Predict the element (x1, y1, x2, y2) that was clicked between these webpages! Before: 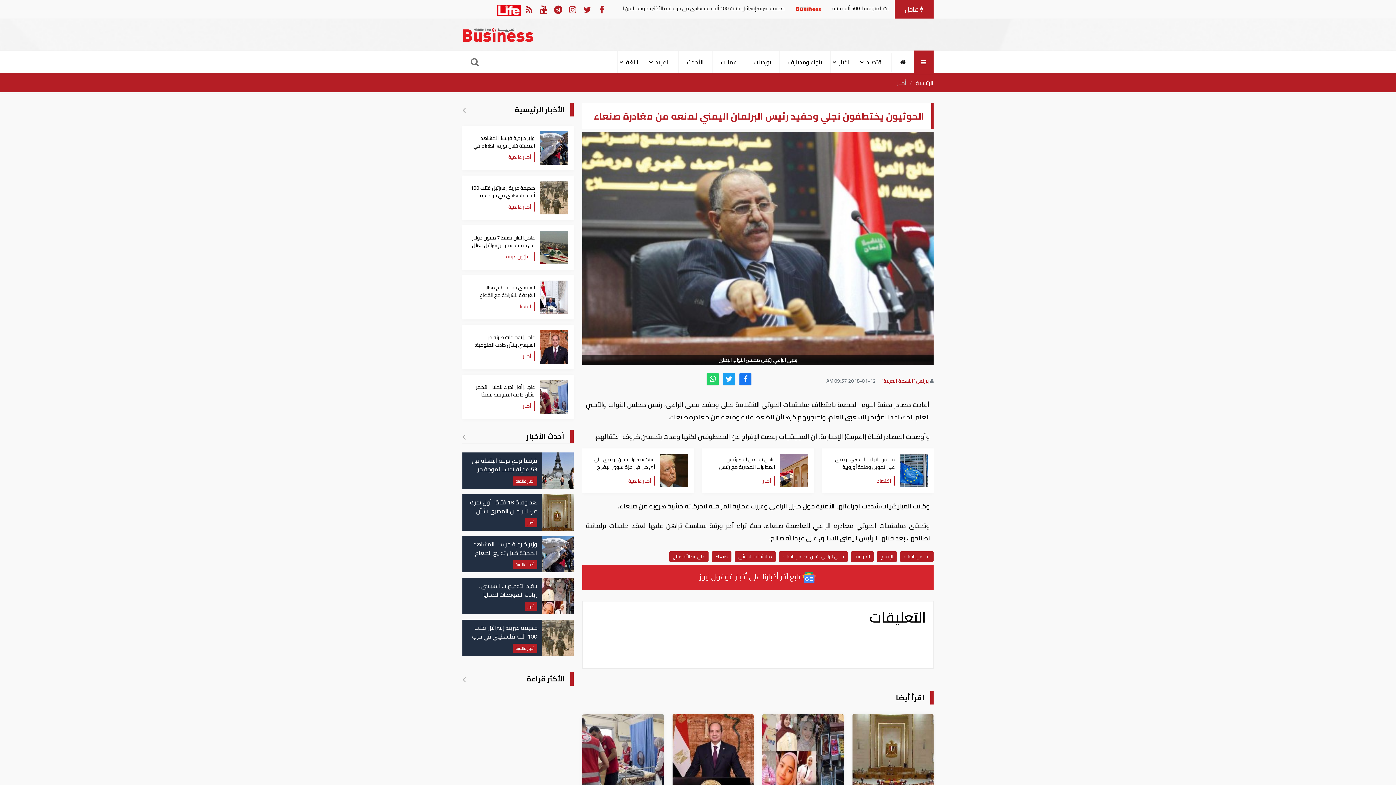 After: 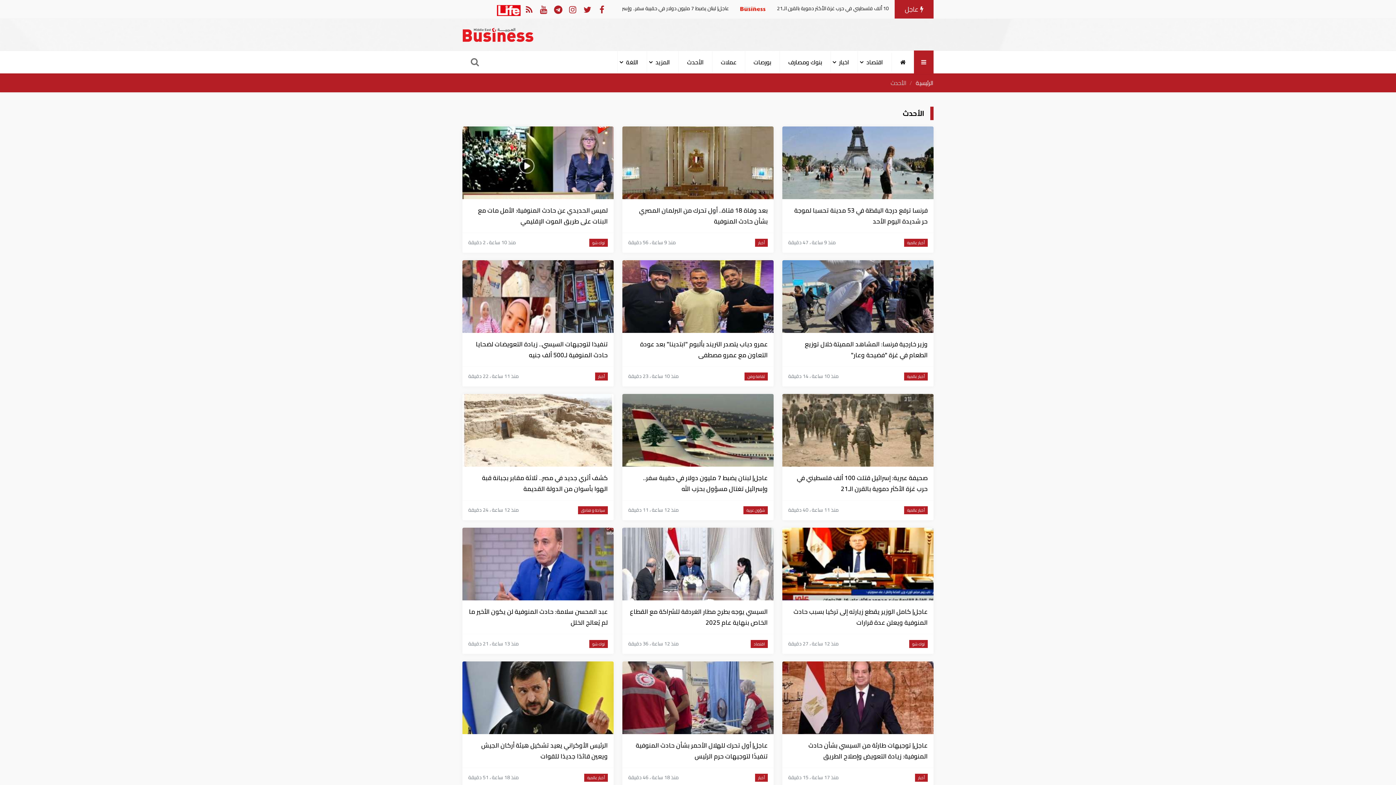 Action: bbox: (462, 430, 465, 443)